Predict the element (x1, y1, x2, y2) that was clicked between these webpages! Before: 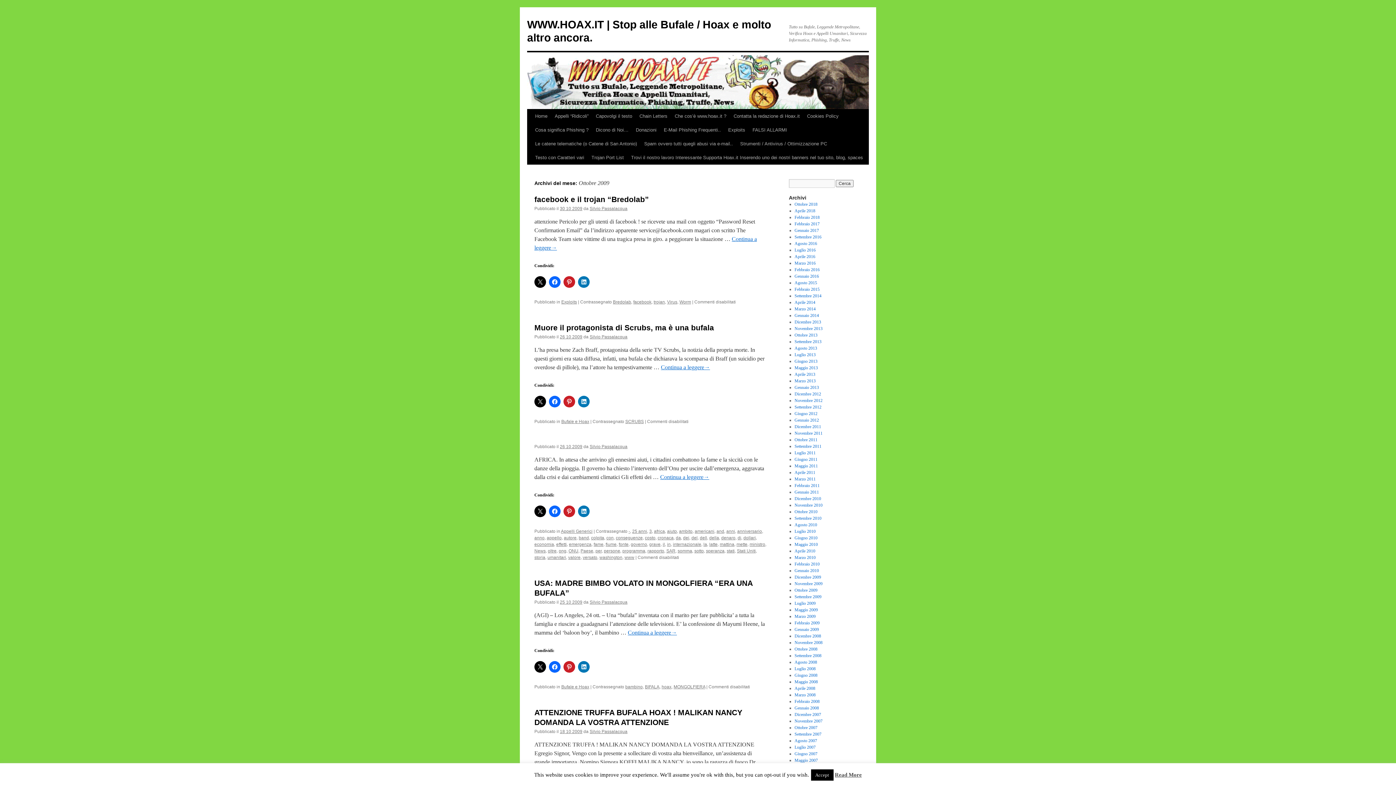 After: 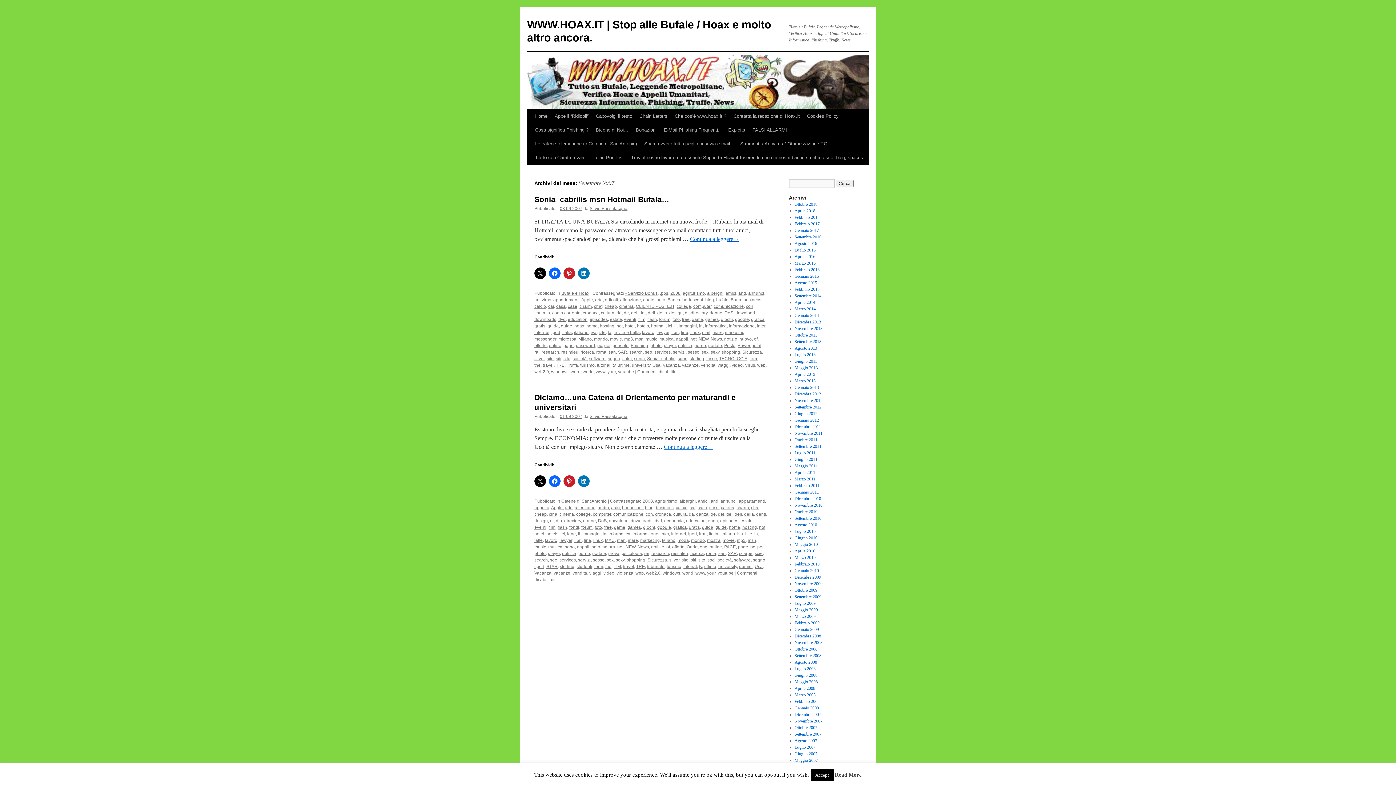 Action: bbox: (794, 732, 821, 737) label: Settembre 2007